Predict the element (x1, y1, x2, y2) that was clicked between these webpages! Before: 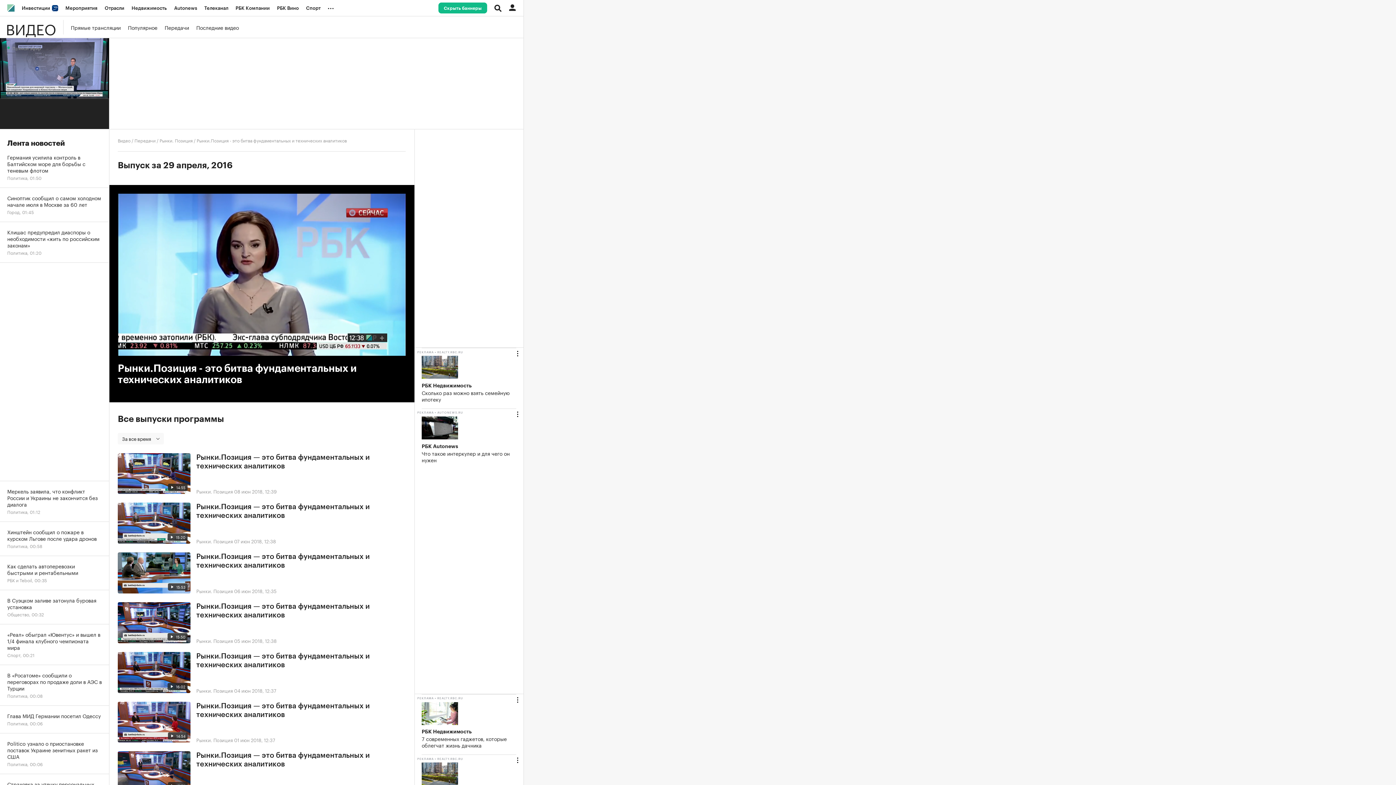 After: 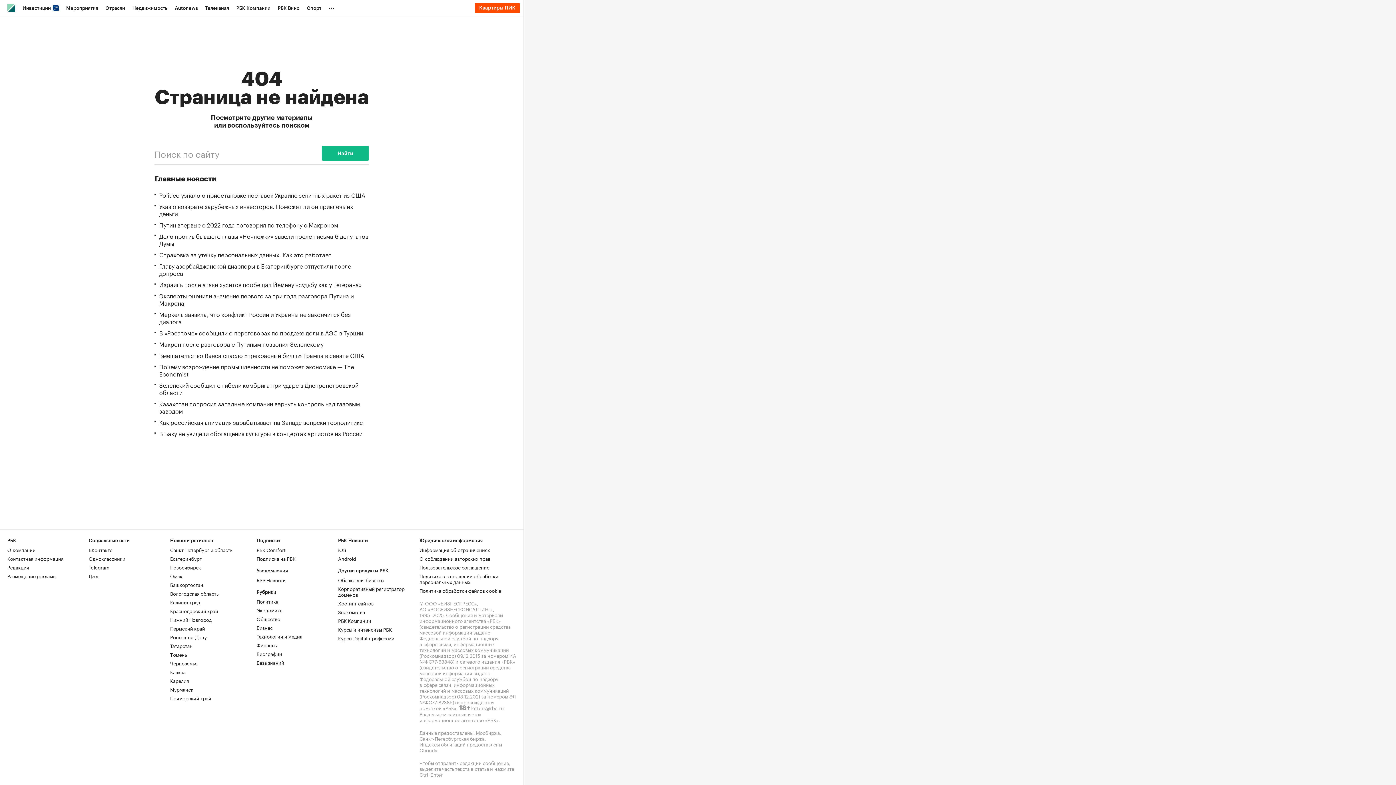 Action: bbox: (196, 487, 233, 495) label: Рынки. Позиция